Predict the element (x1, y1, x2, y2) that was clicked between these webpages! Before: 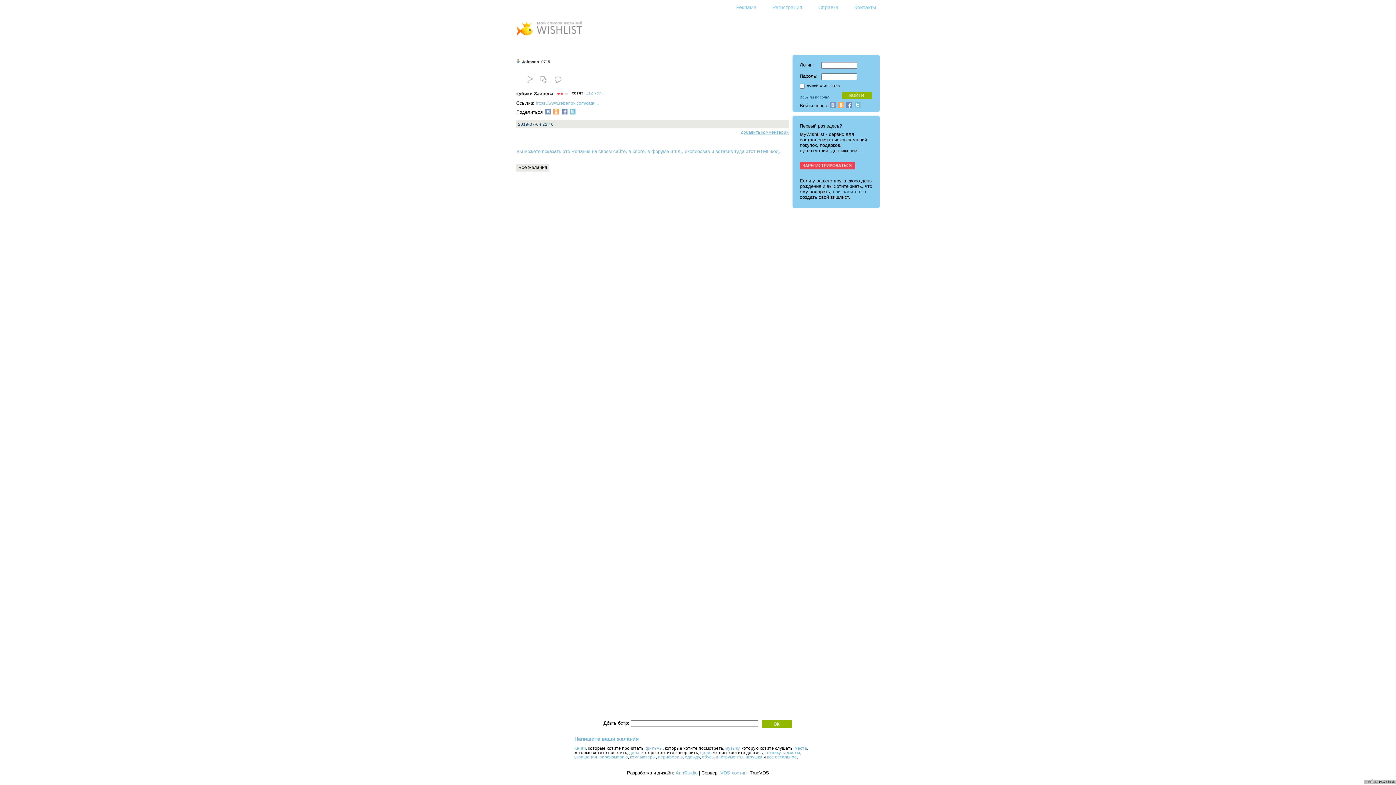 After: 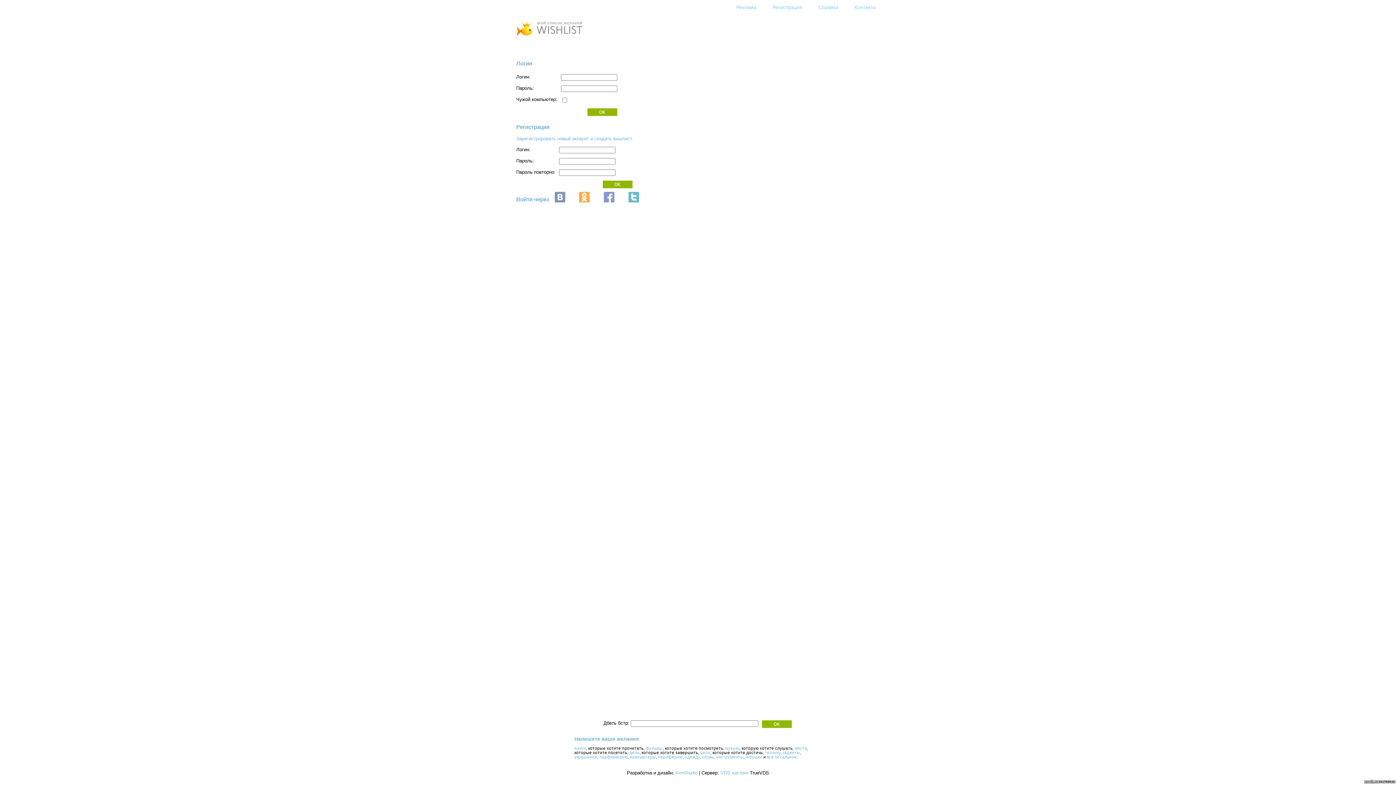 Action: bbox: (574, 746, 586, 750) label: Книги